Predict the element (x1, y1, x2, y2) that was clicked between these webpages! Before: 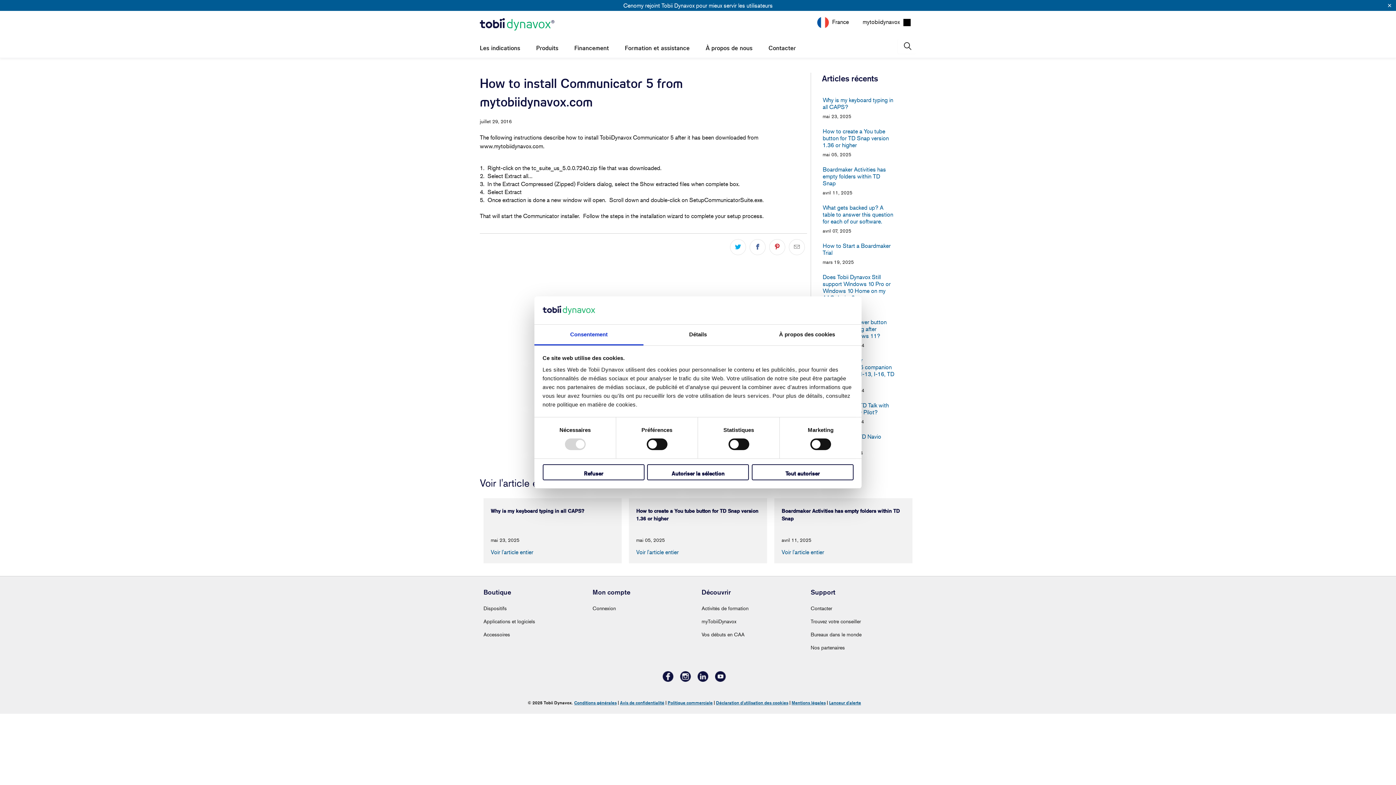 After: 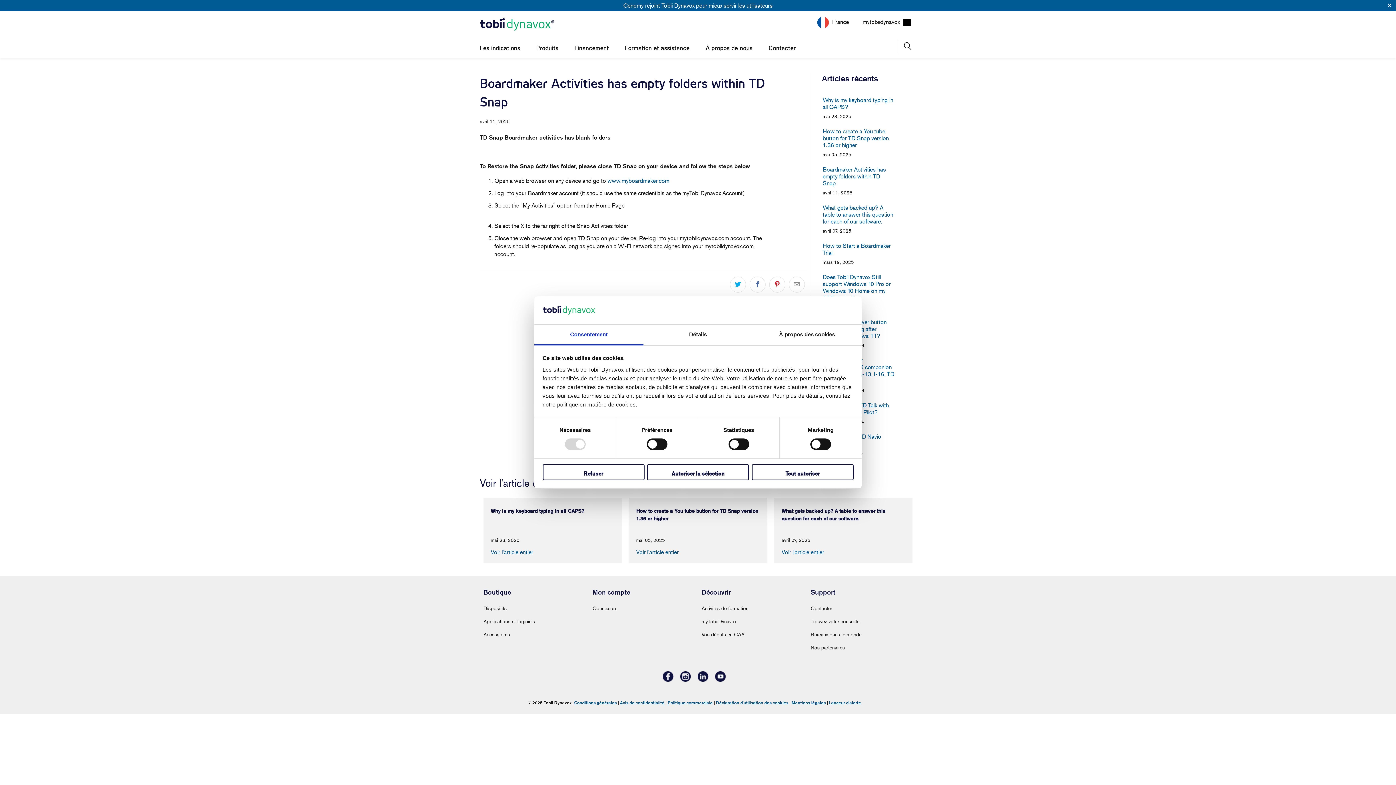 Action: bbox: (781, 548, 824, 556) label: Voir l'article entier